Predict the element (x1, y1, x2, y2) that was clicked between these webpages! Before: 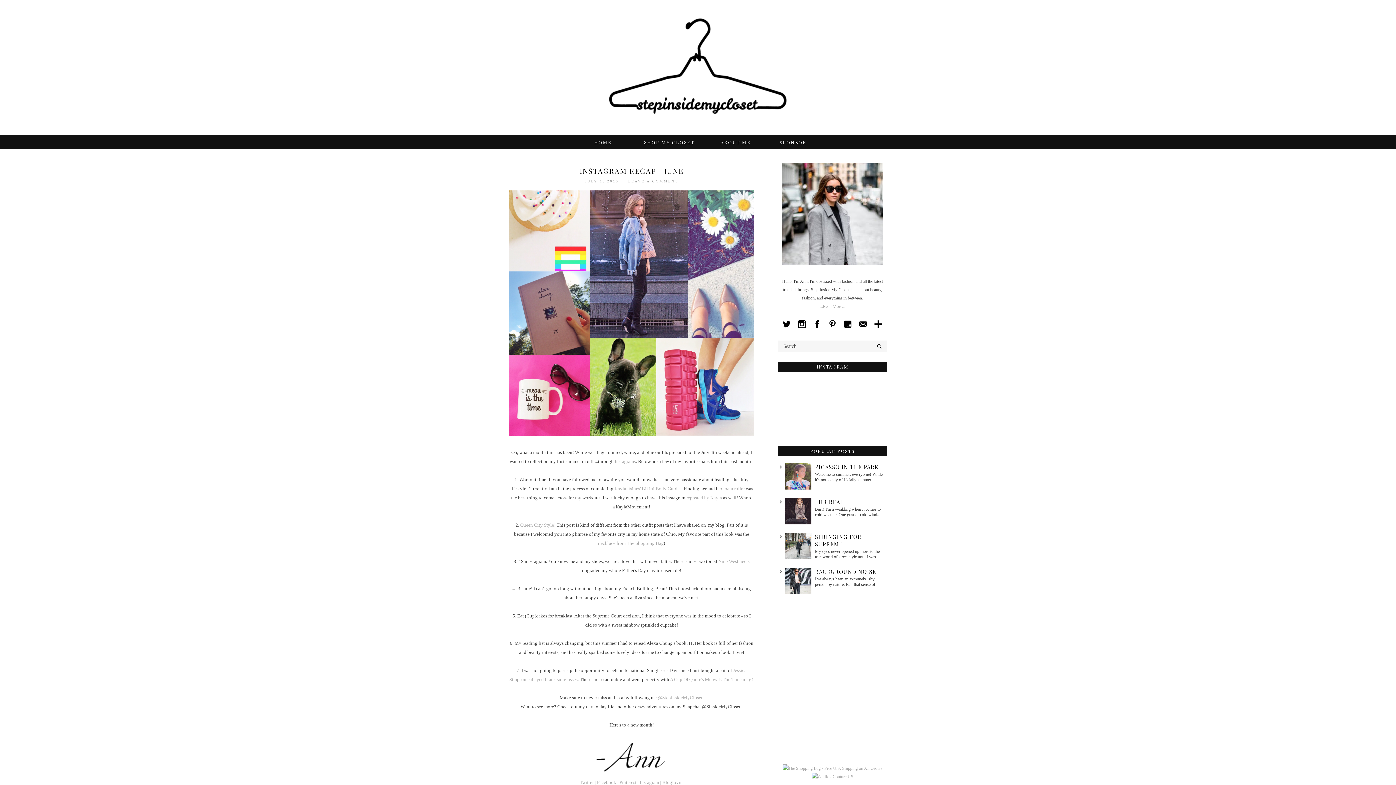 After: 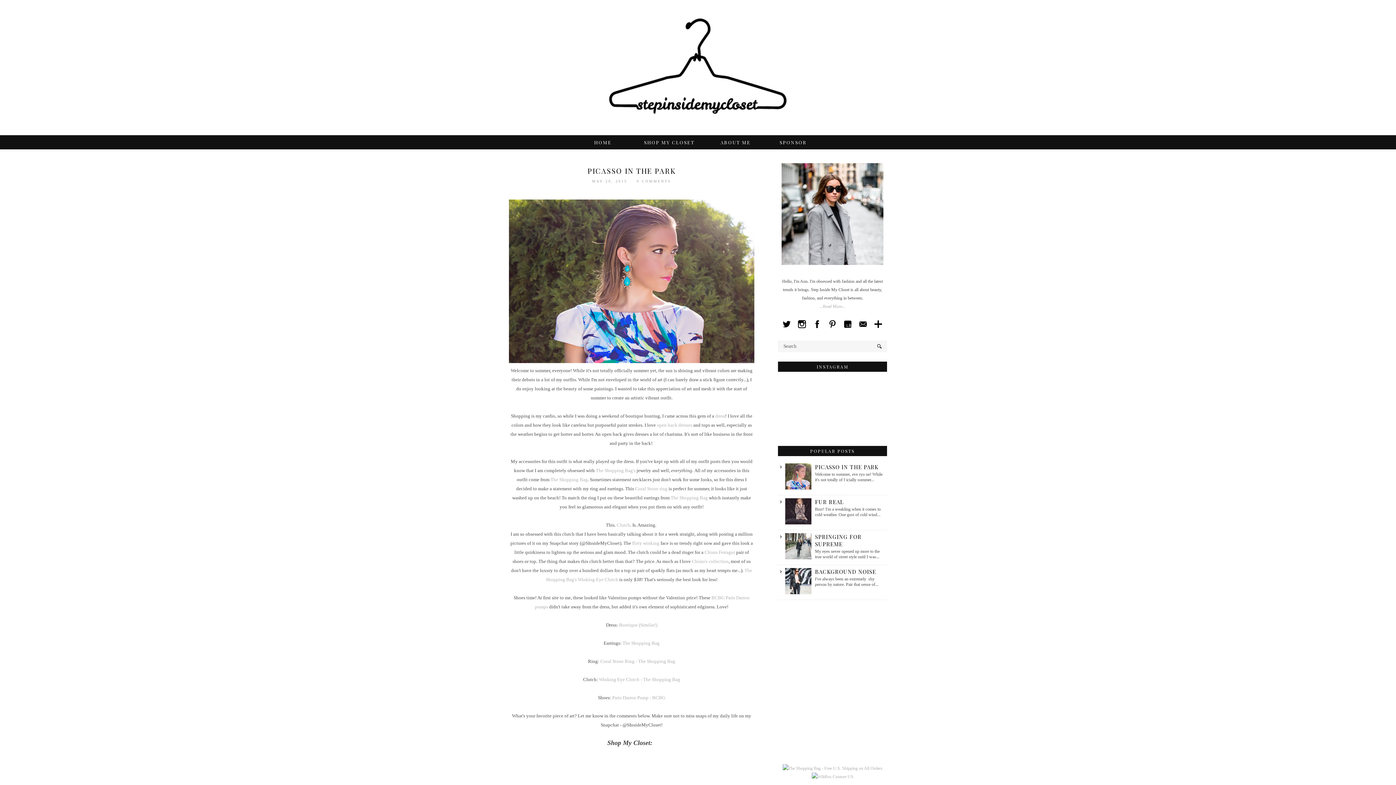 Action: bbox: (815, 463, 878, 470) label: PICASSO IN THE PARK